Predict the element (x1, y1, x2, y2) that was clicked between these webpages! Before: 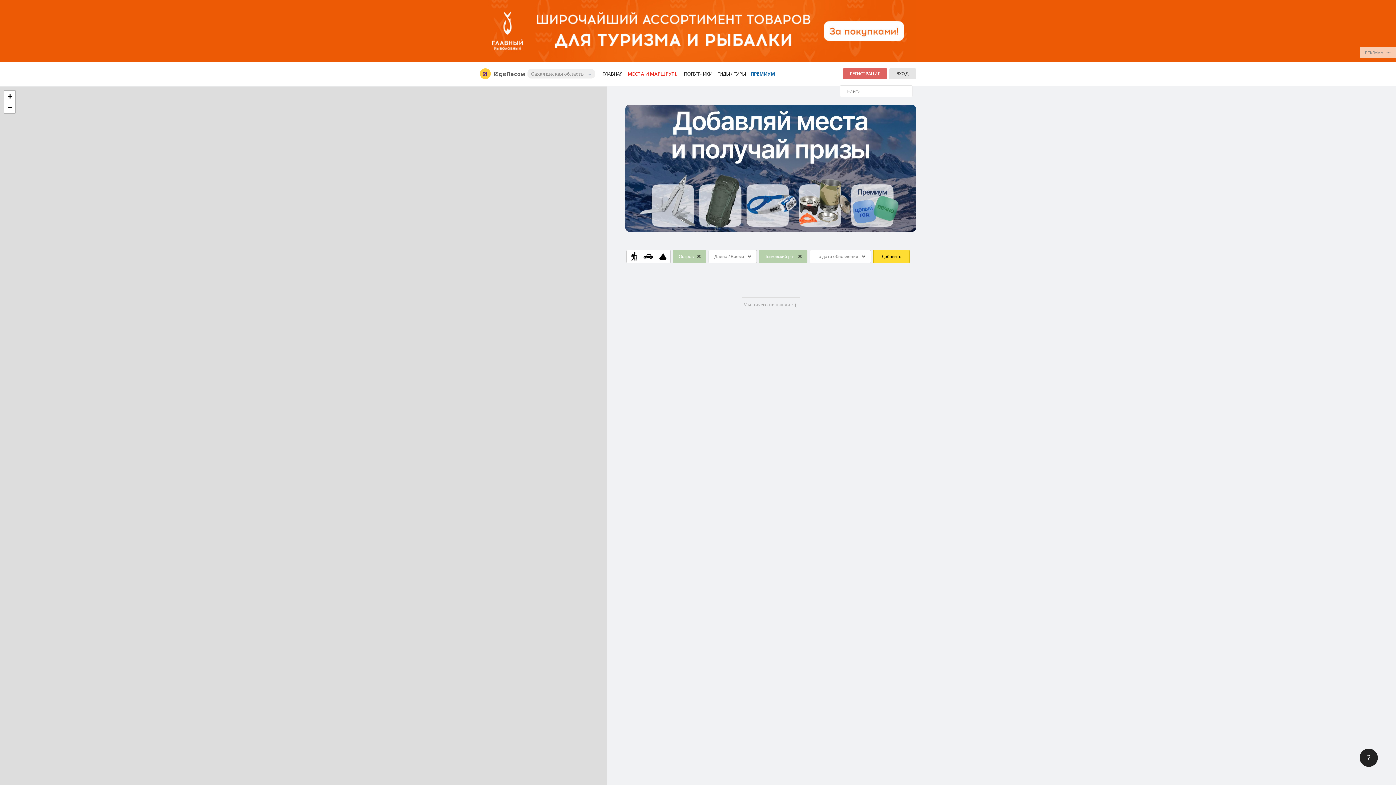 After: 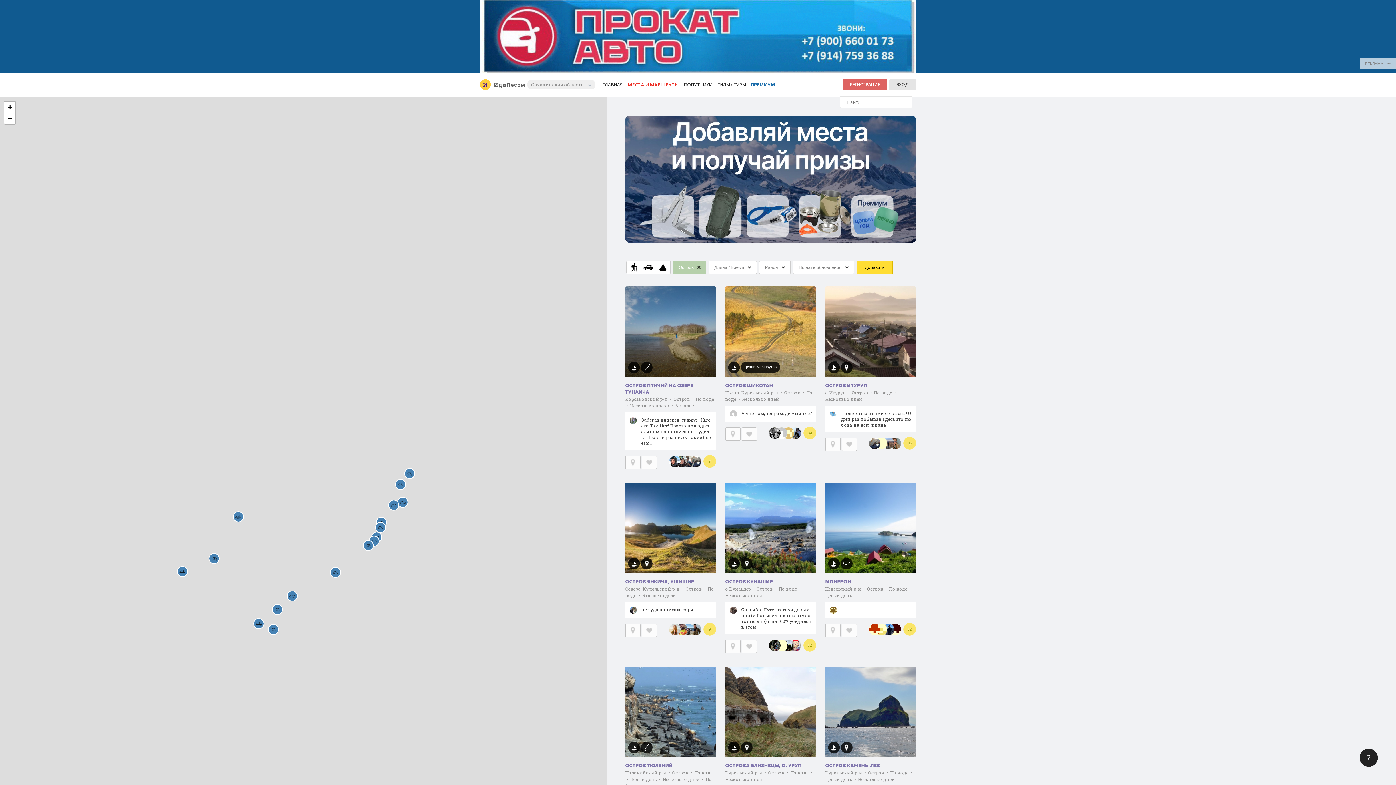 Action: bbox: (798, 255, 801, 258)